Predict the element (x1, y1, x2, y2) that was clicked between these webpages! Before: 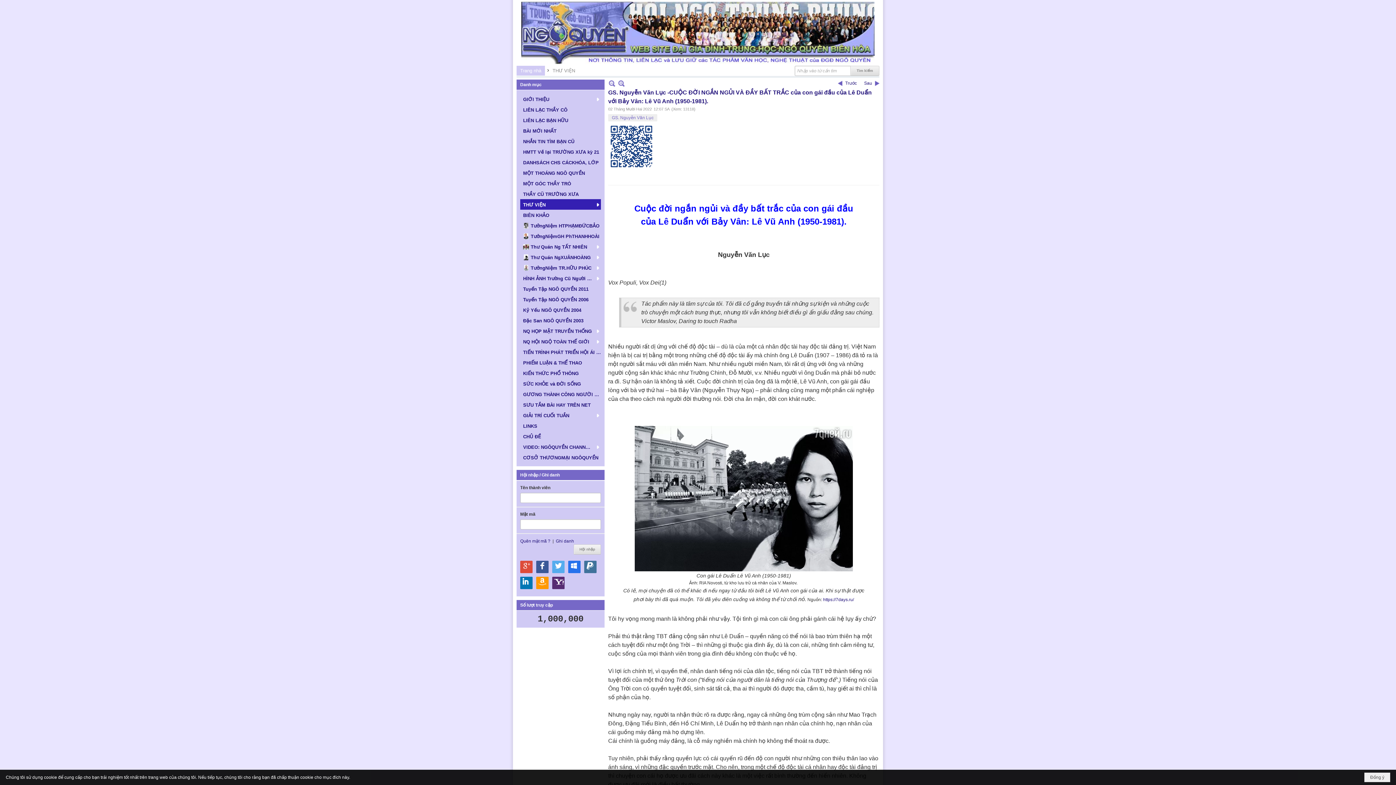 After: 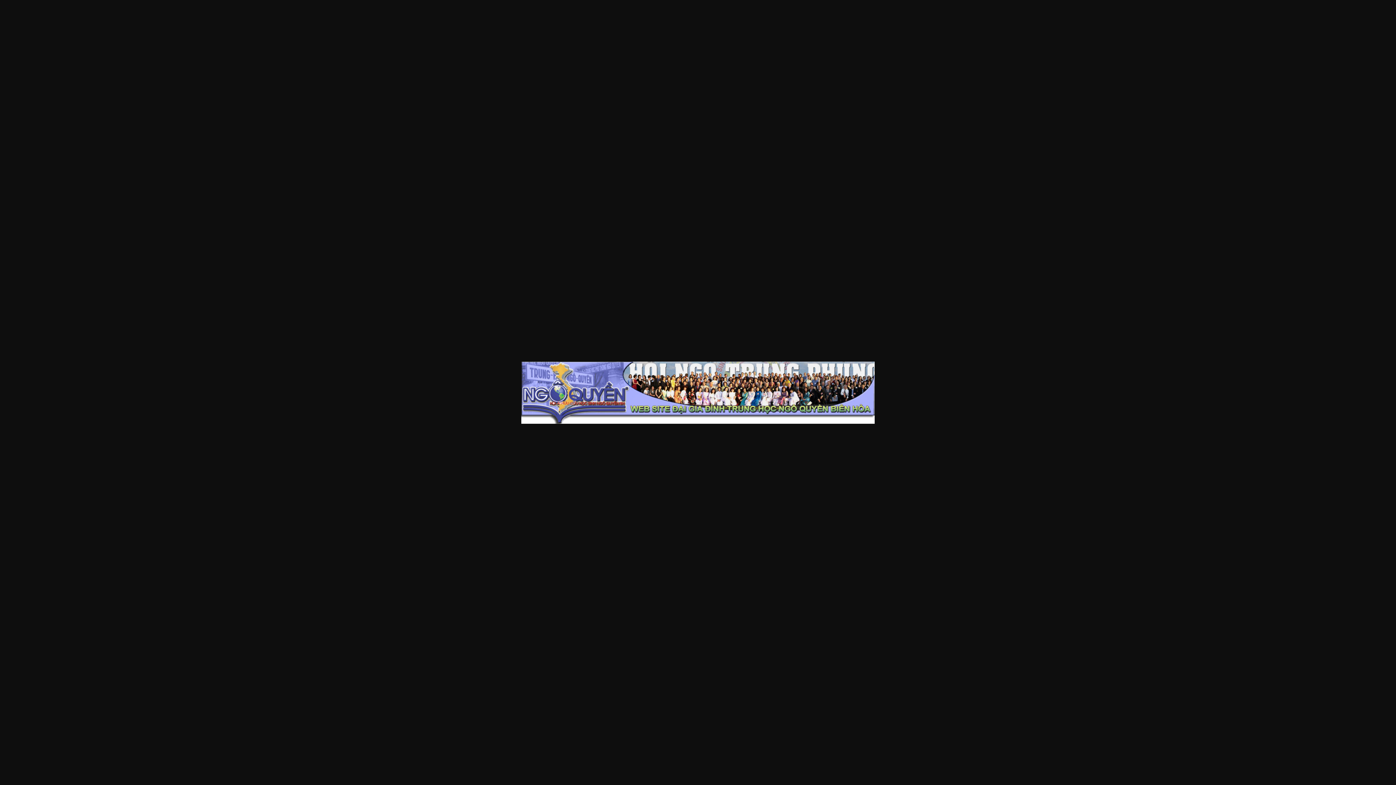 Action: bbox: (516, 1, 879, 64)